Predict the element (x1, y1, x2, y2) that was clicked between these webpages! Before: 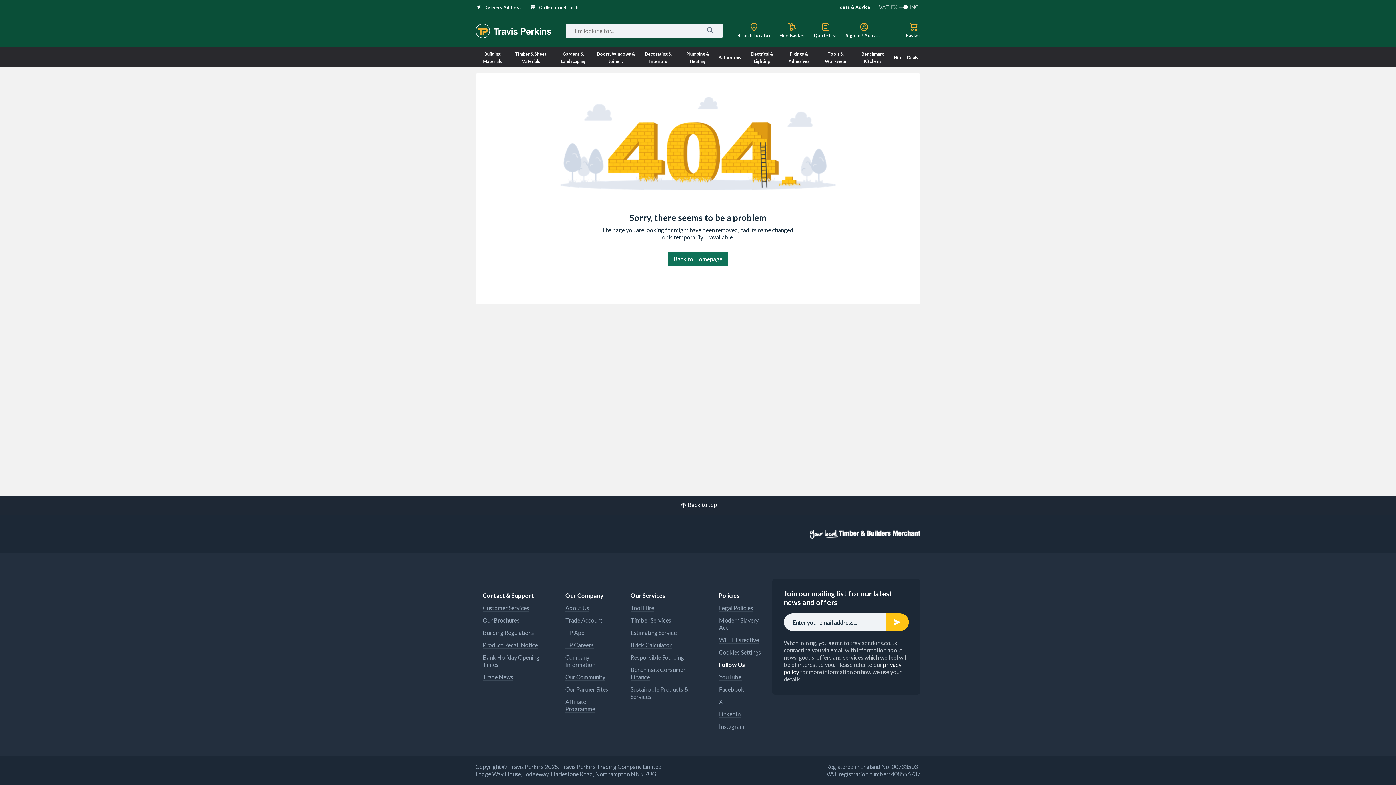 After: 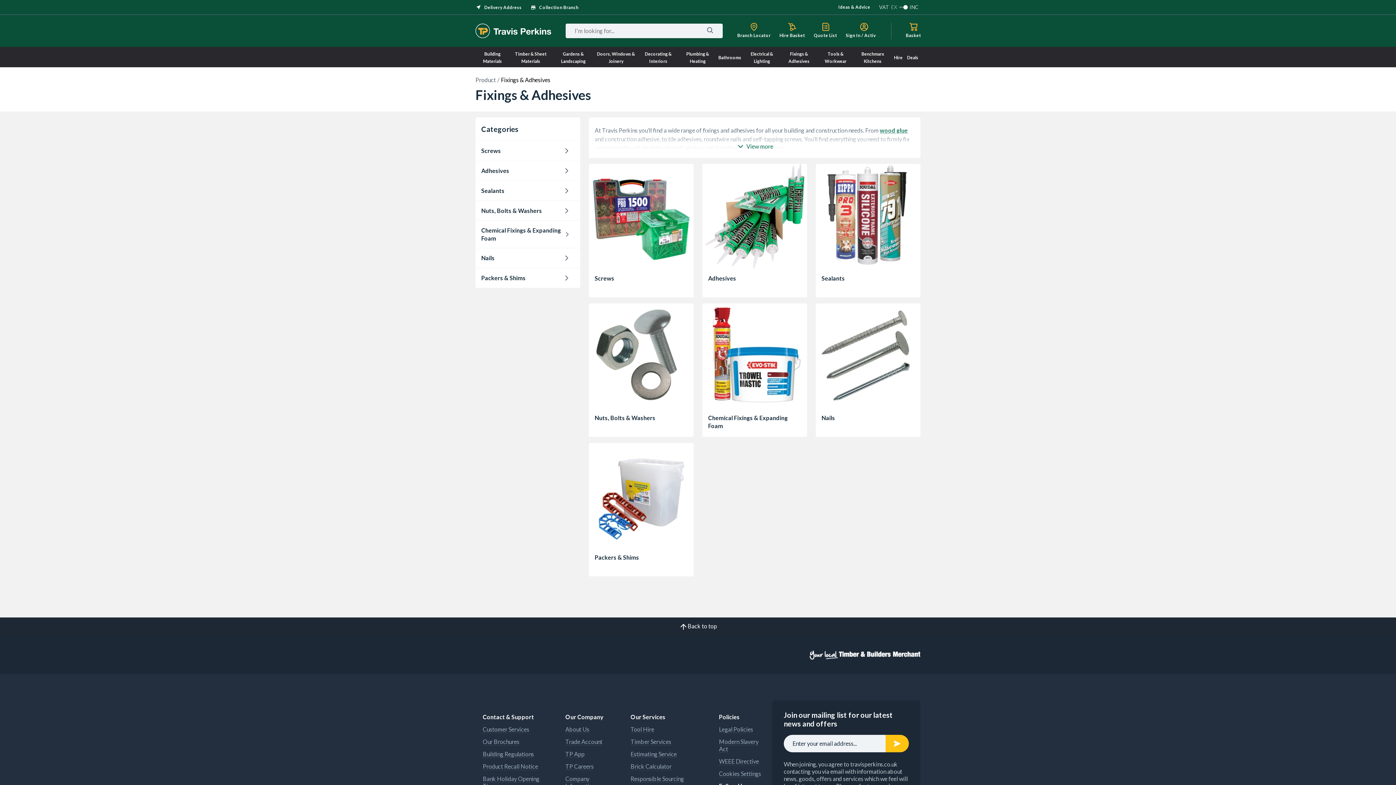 Action: label: Fixings & Adhesives bbox: (782, 49, 815, 64)